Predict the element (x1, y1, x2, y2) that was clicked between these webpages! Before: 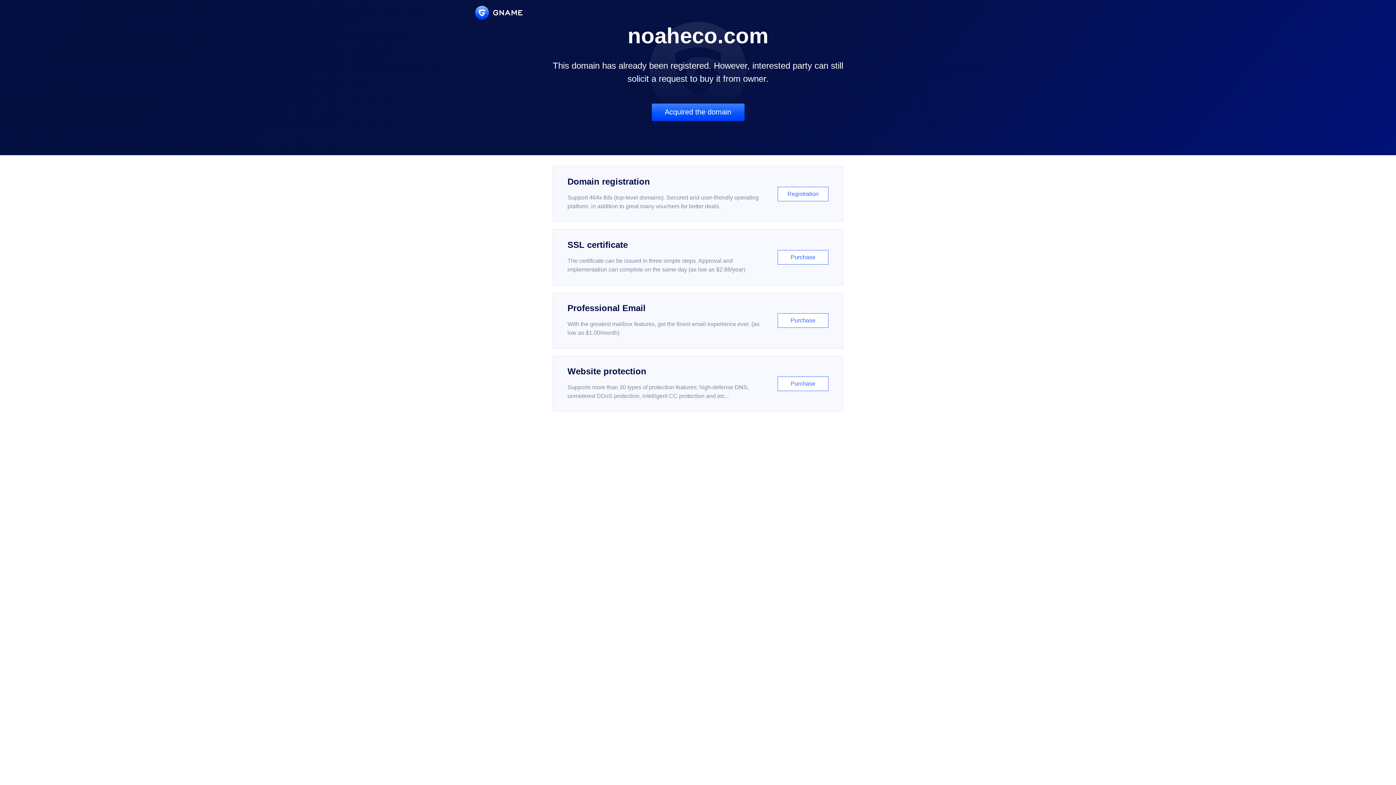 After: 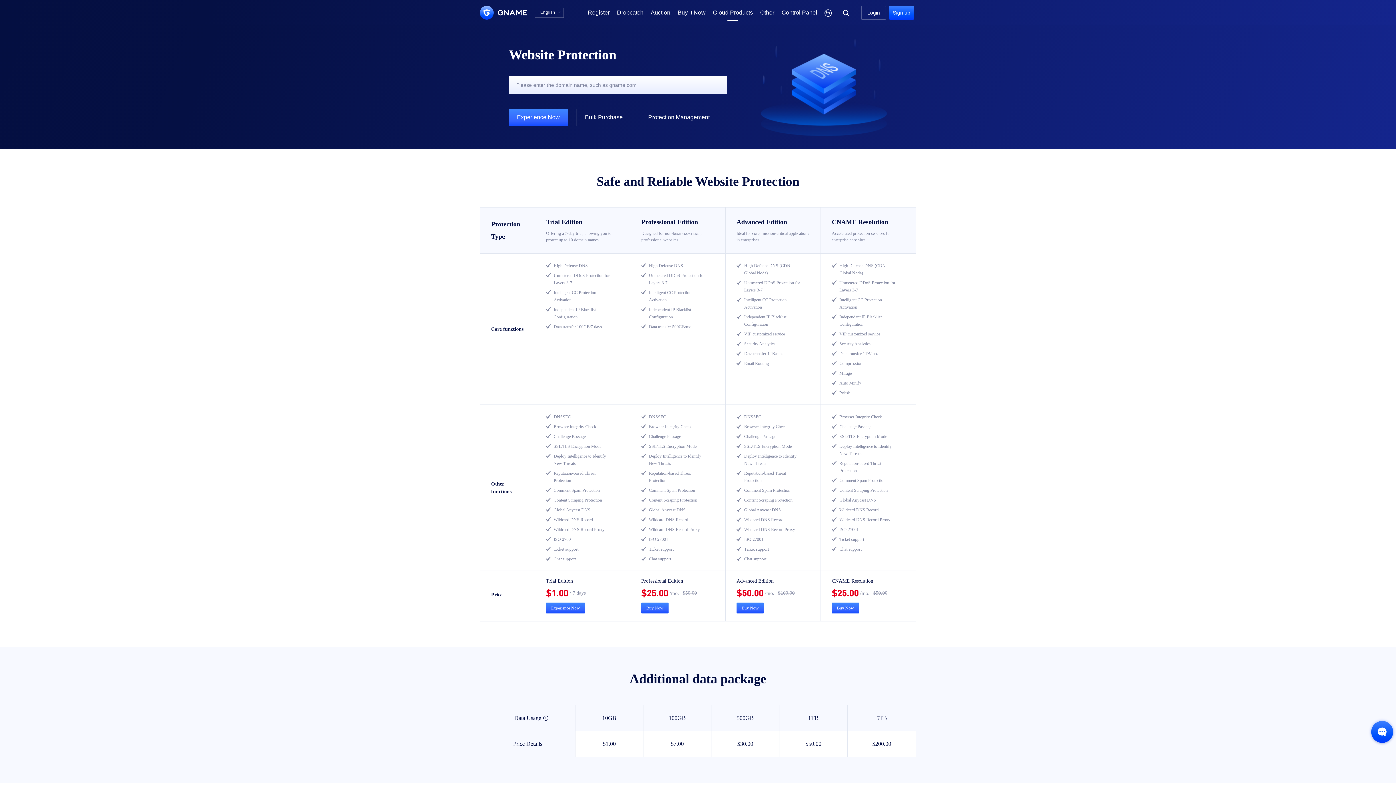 Action: bbox: (552, 356, 843, 412) label: Website protection

Supports more than 30 types of protection features: high-defense DNS, unmetered DDoS protection, intelligent CC protection and etc...

Purchase